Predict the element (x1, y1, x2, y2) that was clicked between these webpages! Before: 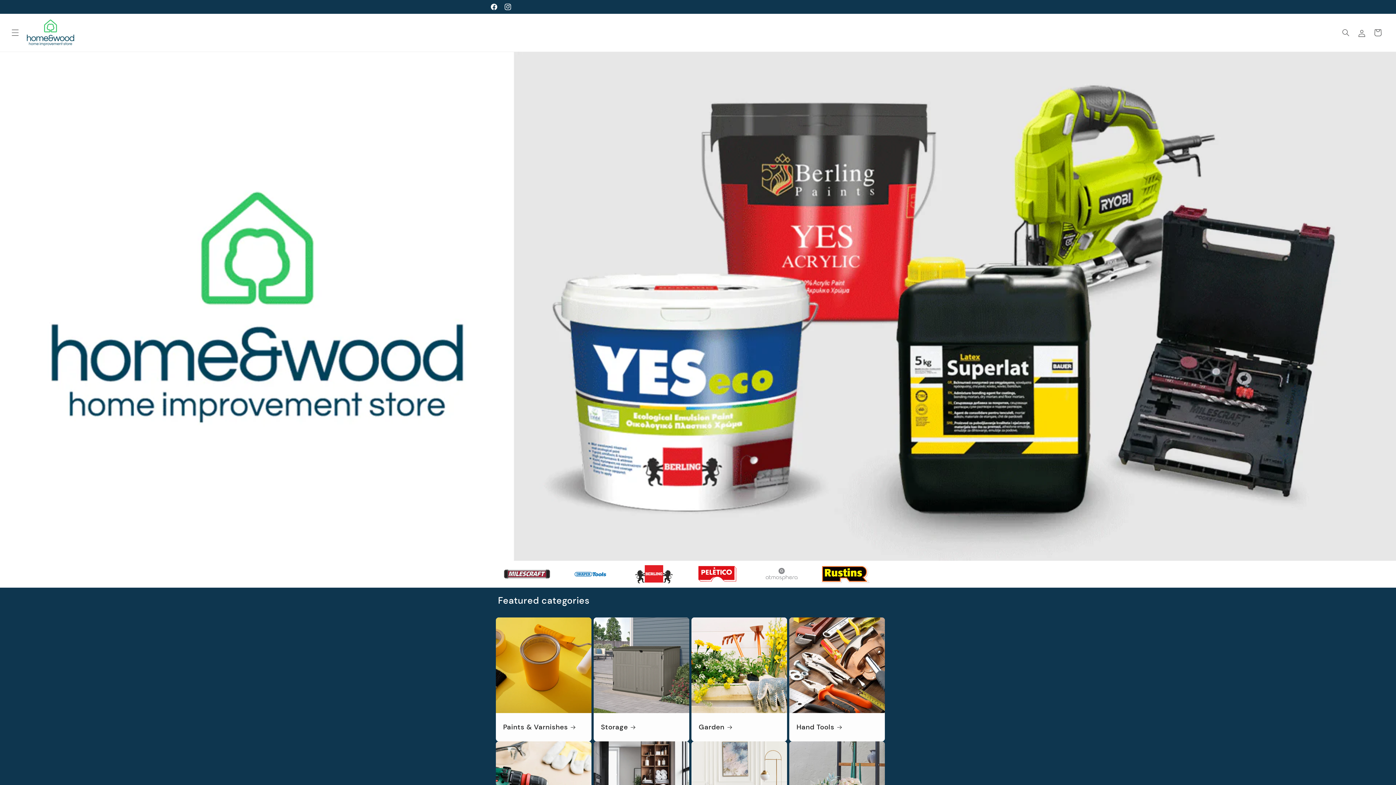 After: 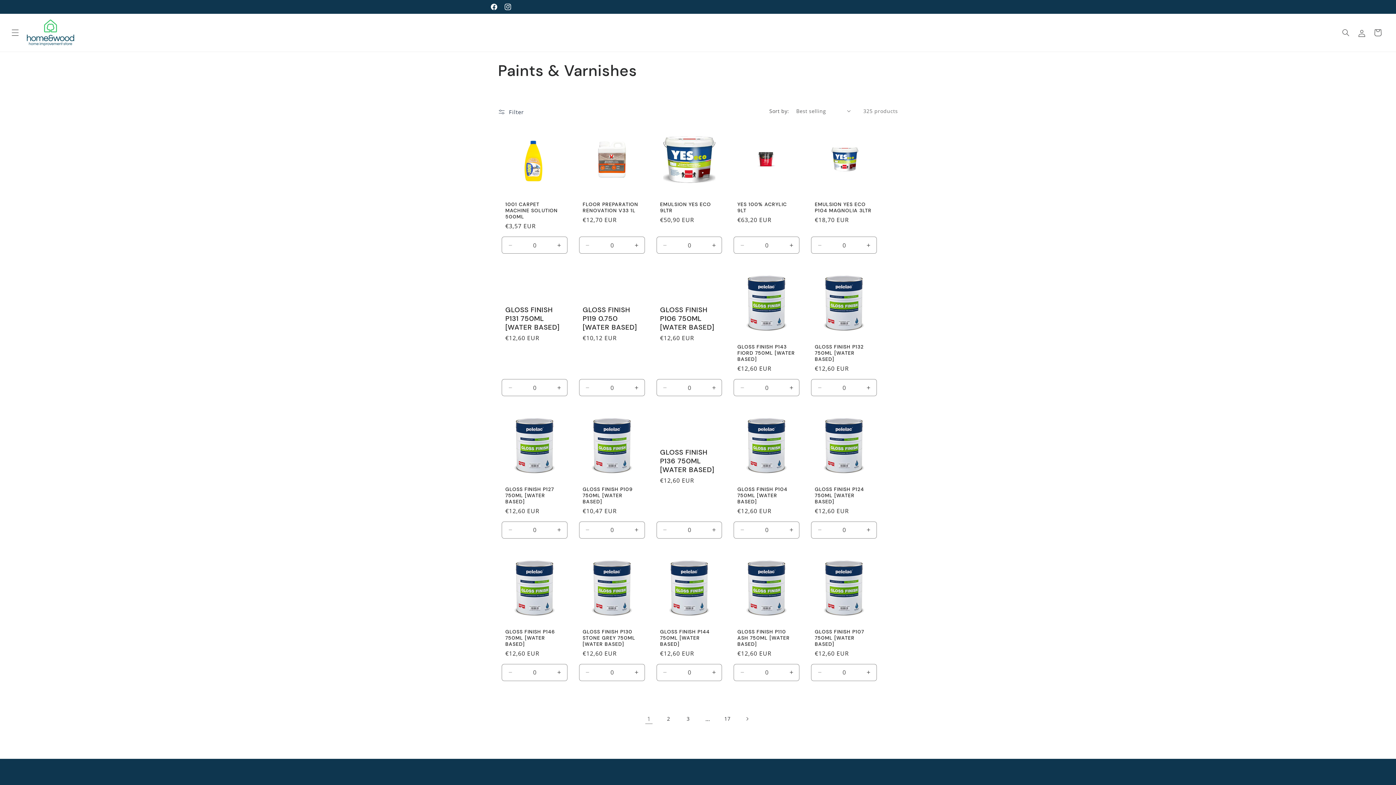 Action: bbox: (503, 723, 584, 731) label: Paints & Varnishes